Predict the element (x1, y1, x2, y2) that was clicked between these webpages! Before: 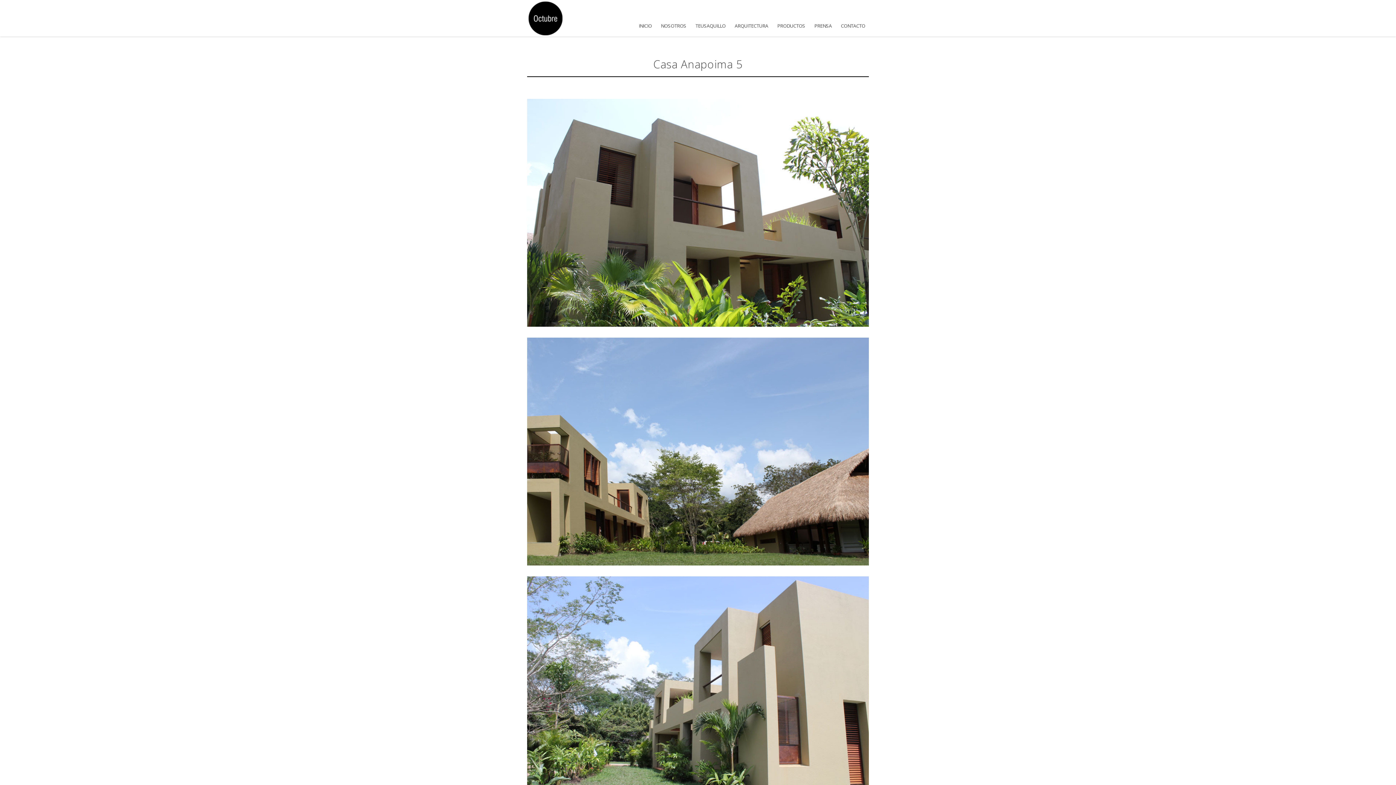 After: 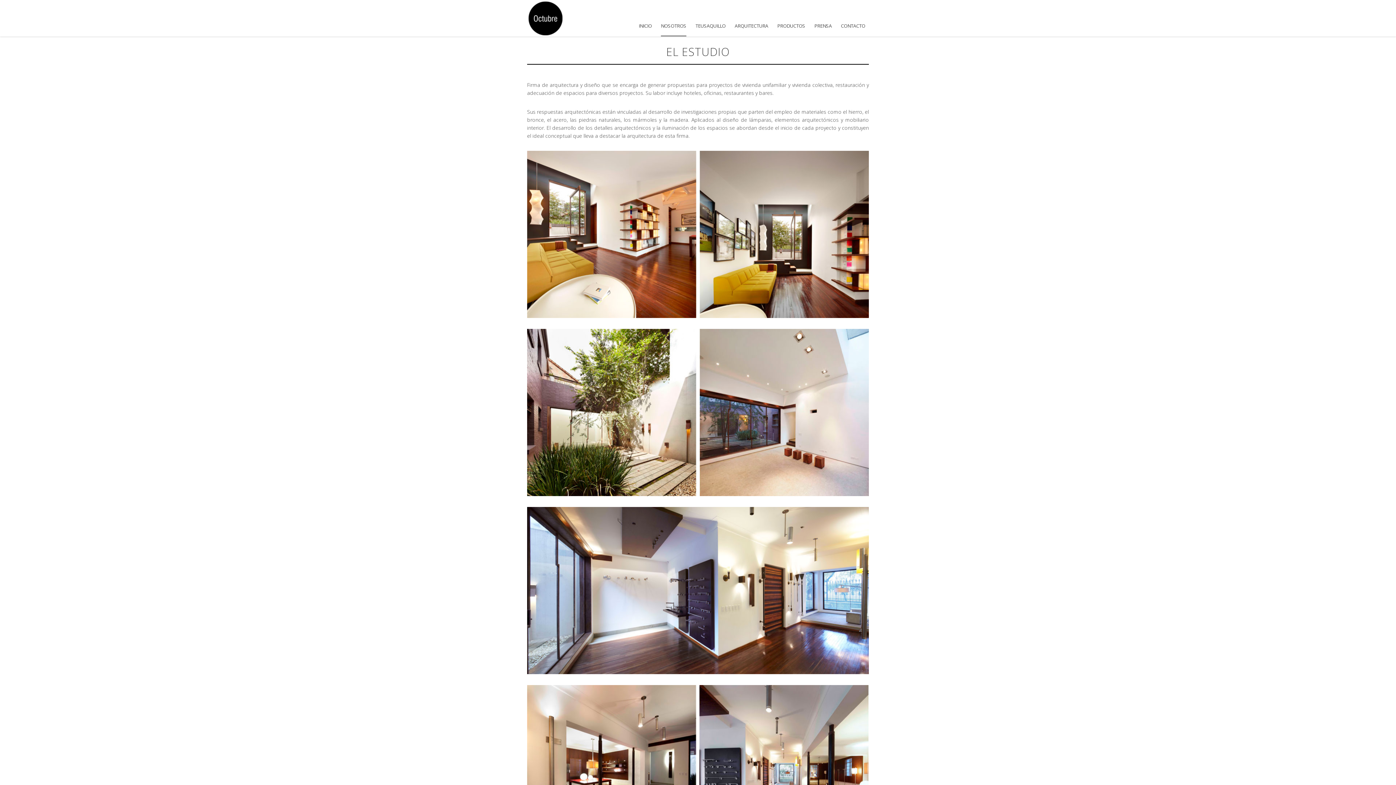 Action: bbox: (661, 22, 686, 33) label: NOSOTROS